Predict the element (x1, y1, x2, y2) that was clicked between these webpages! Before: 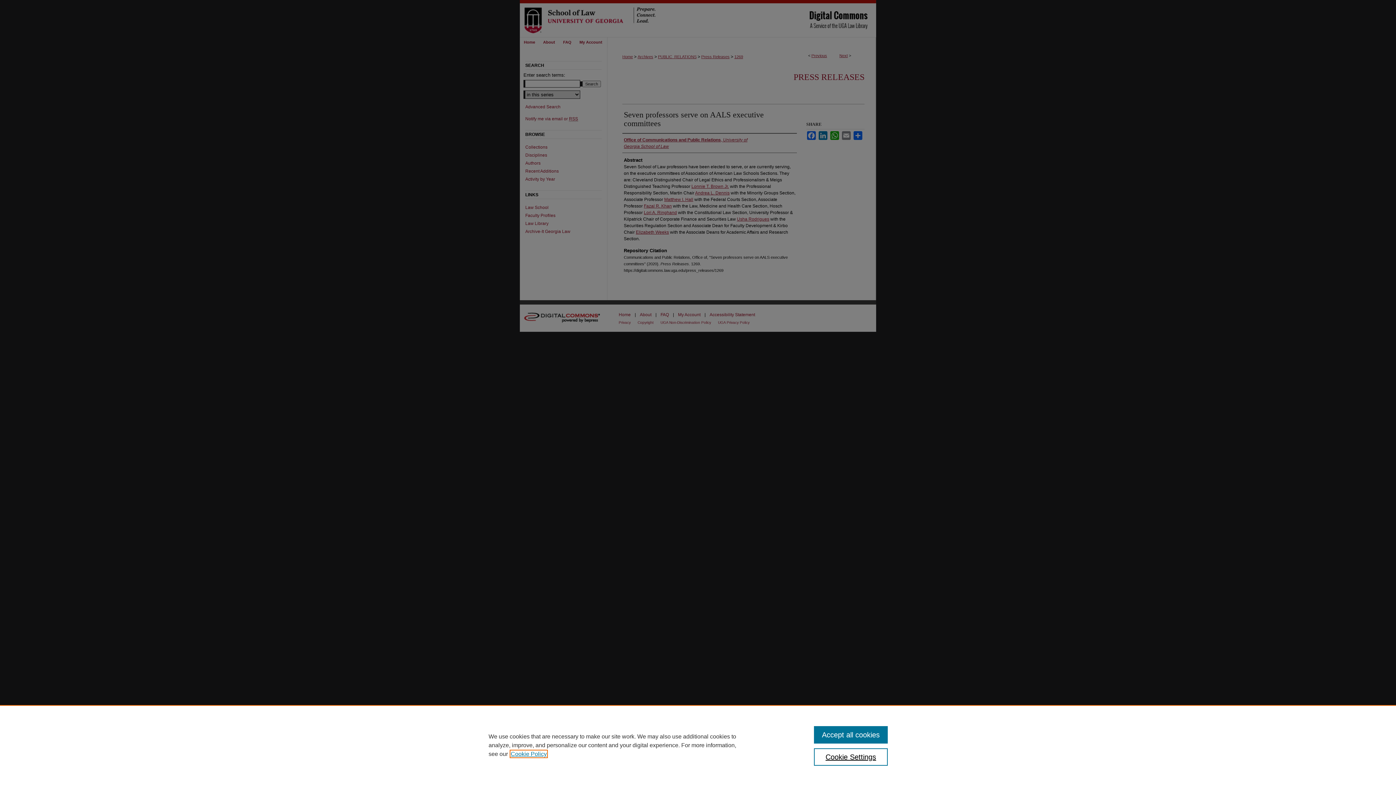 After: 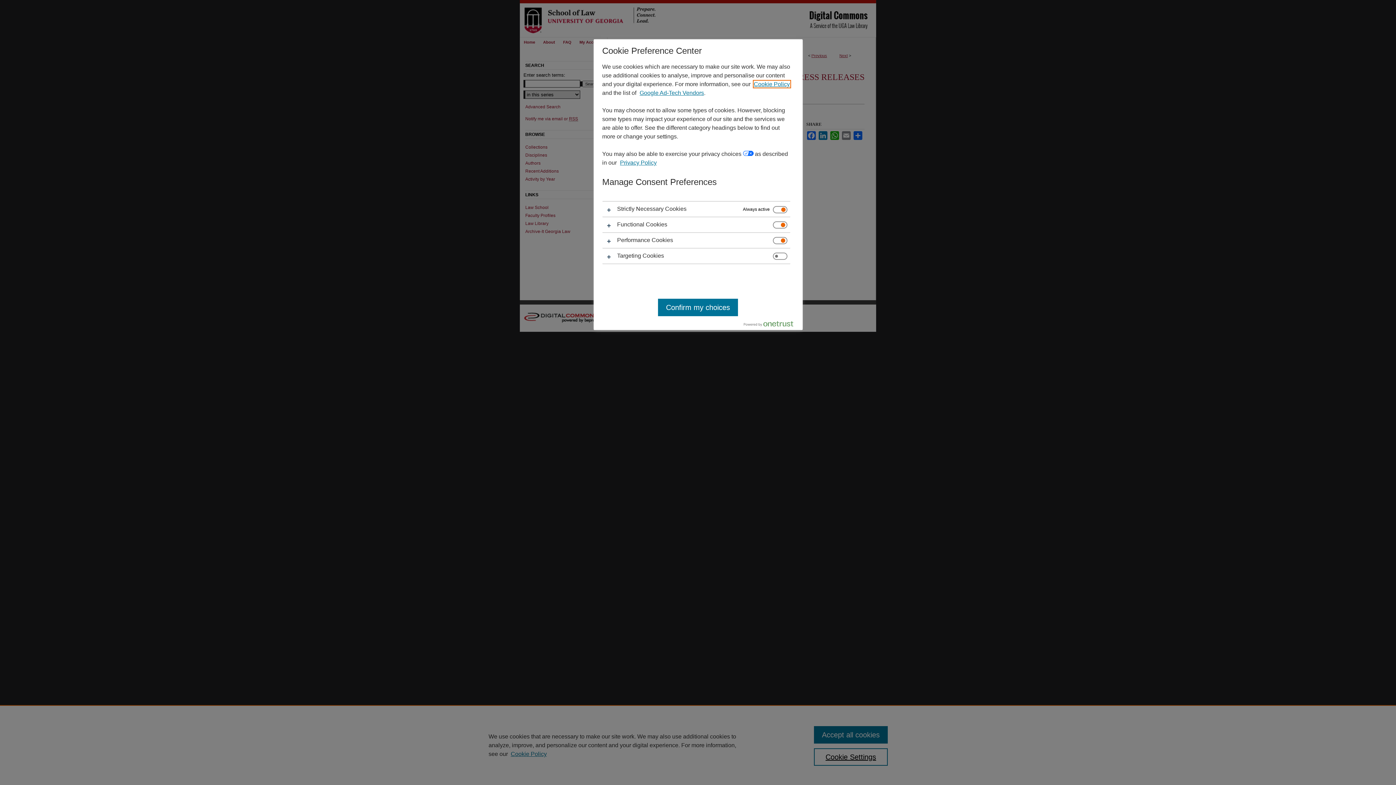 Action: label: Cookie Settings bbox: (814, 748, 887, 766)